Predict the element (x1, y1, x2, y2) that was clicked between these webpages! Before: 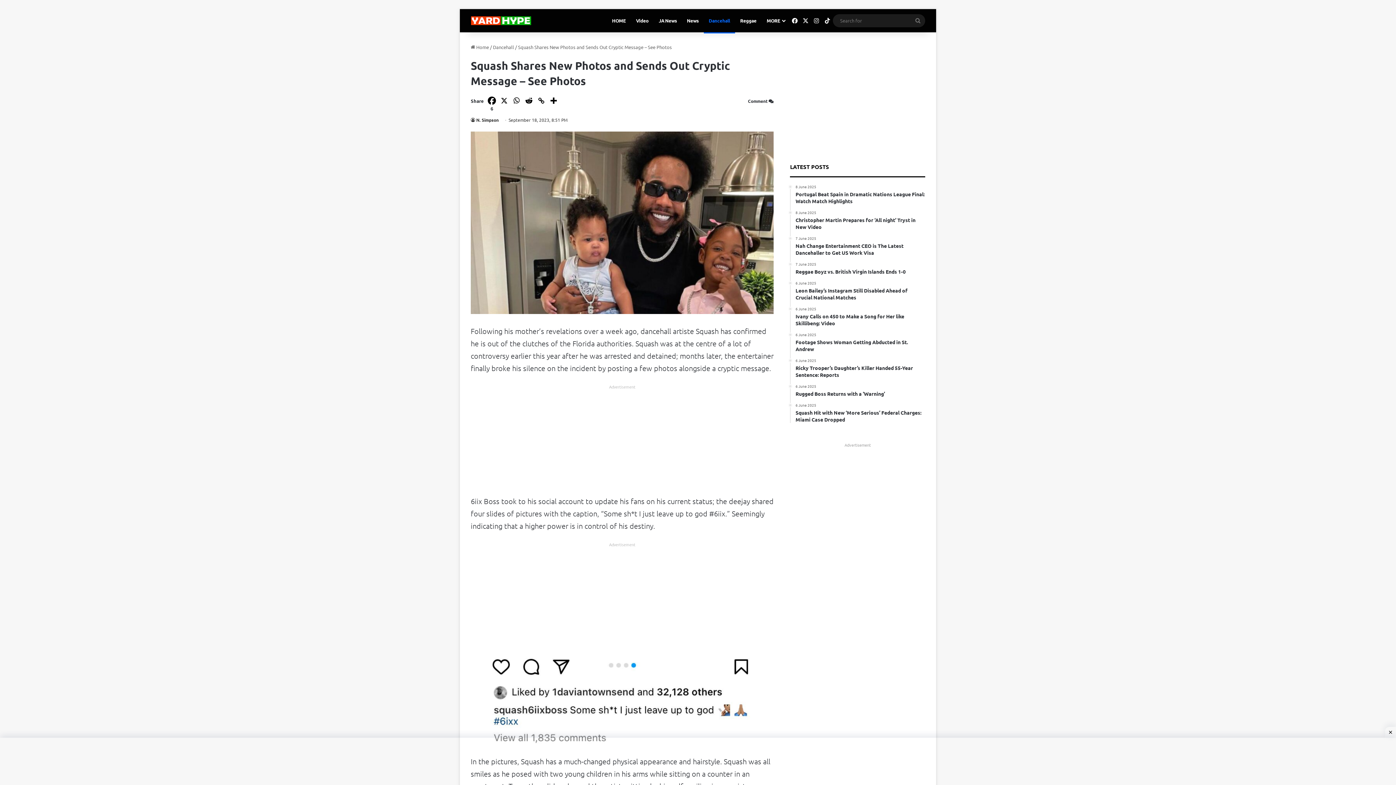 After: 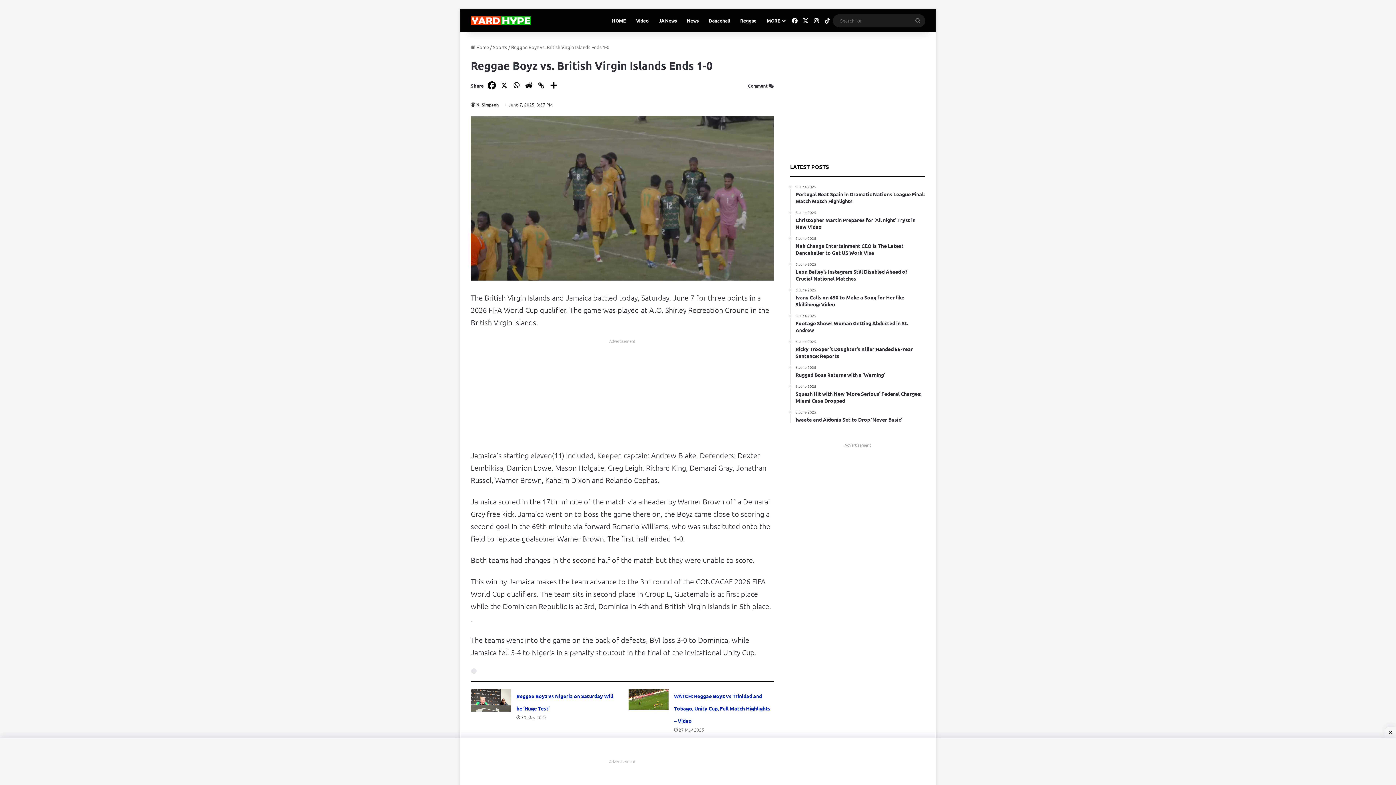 Action: label: 7 June 2025
Reggae Boyz vs. British Virgin Islands Ends 1-0 bbox: (795, 262, 925, 275)